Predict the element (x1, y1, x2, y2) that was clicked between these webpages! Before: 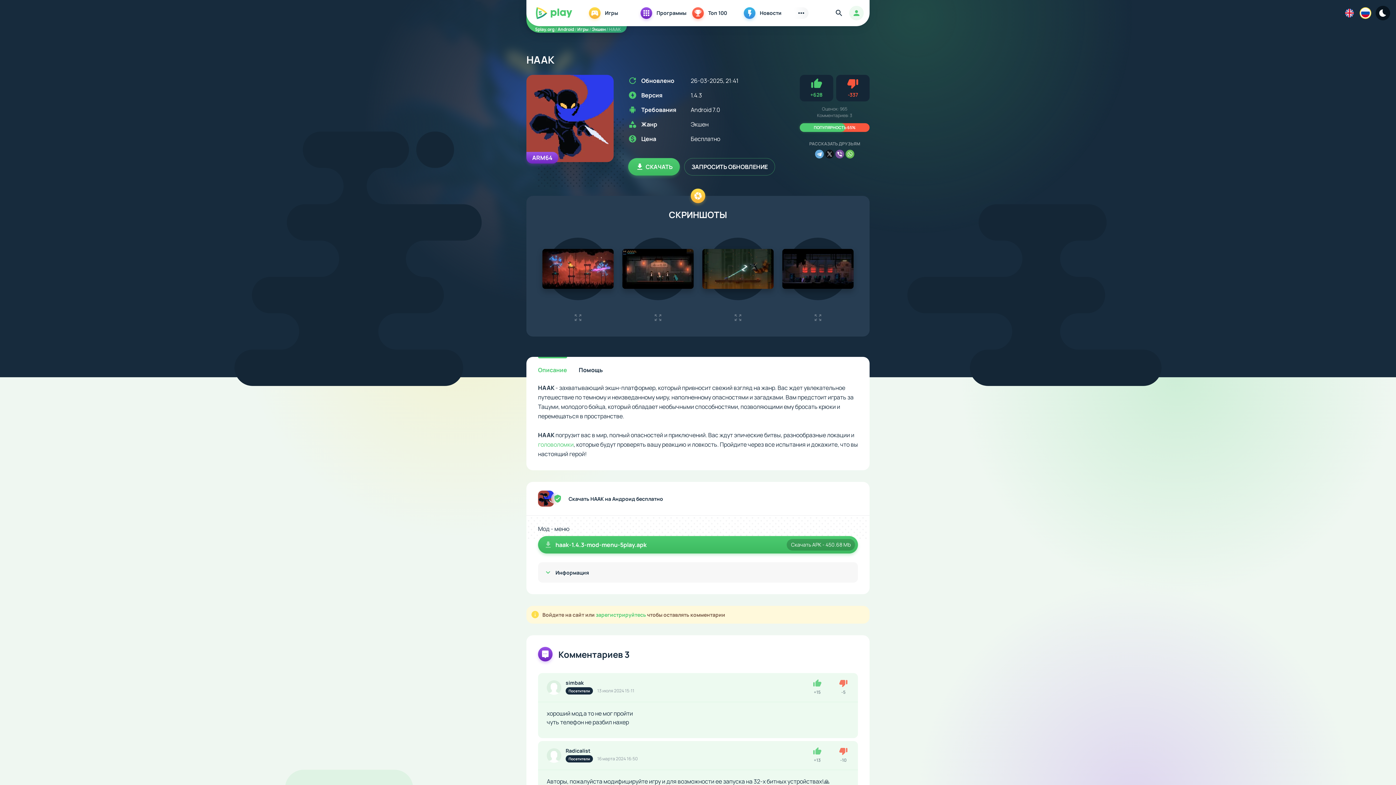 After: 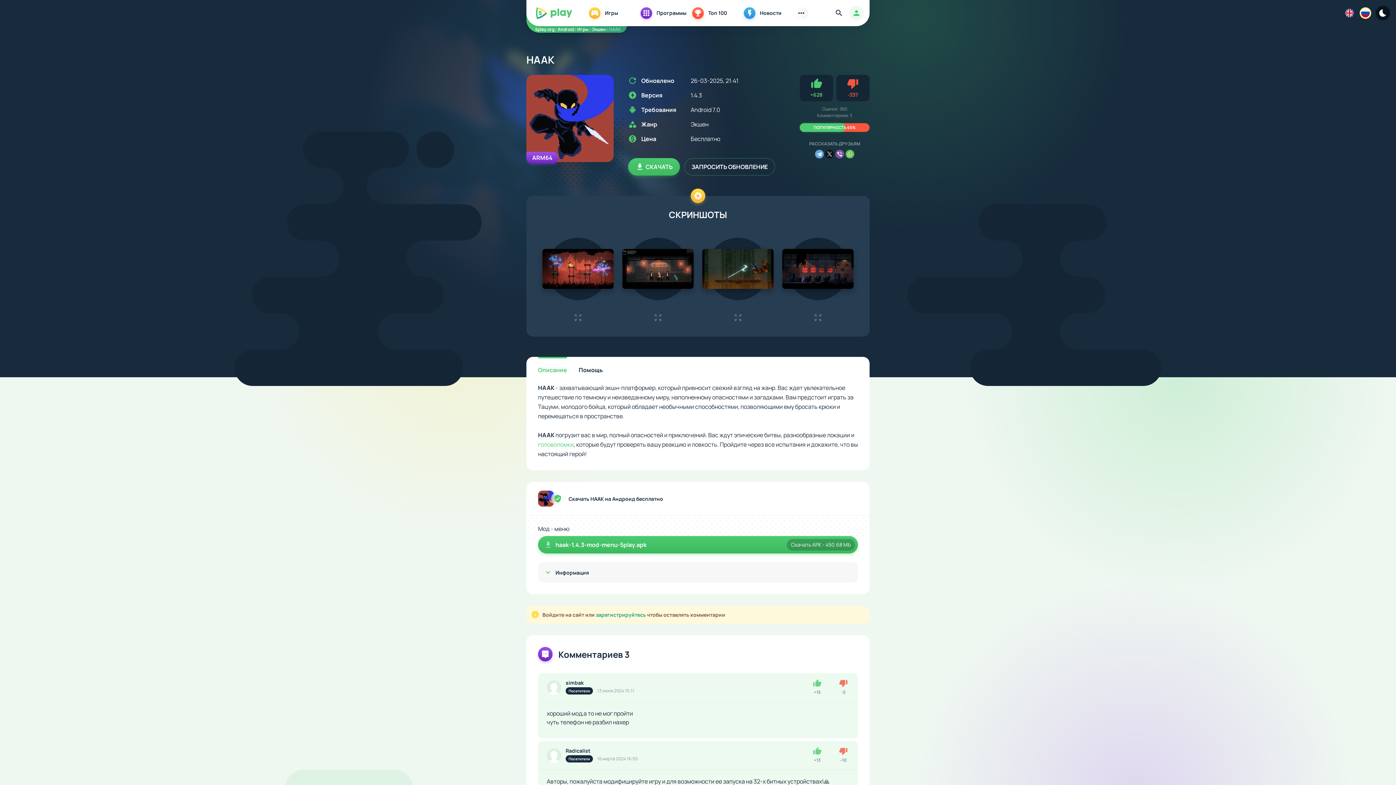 Action: label: зарегистрируйтесь bbox: (596, 611, 646, 618)